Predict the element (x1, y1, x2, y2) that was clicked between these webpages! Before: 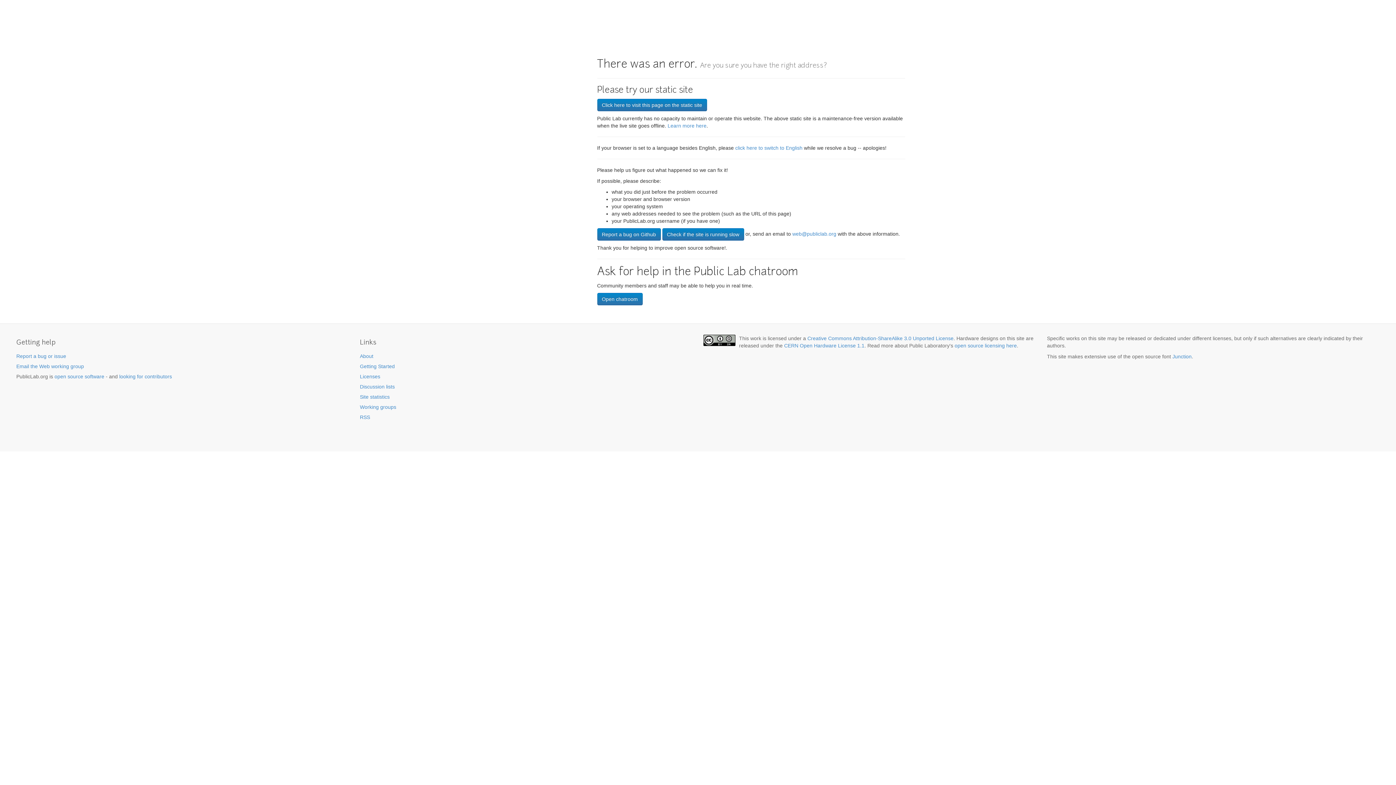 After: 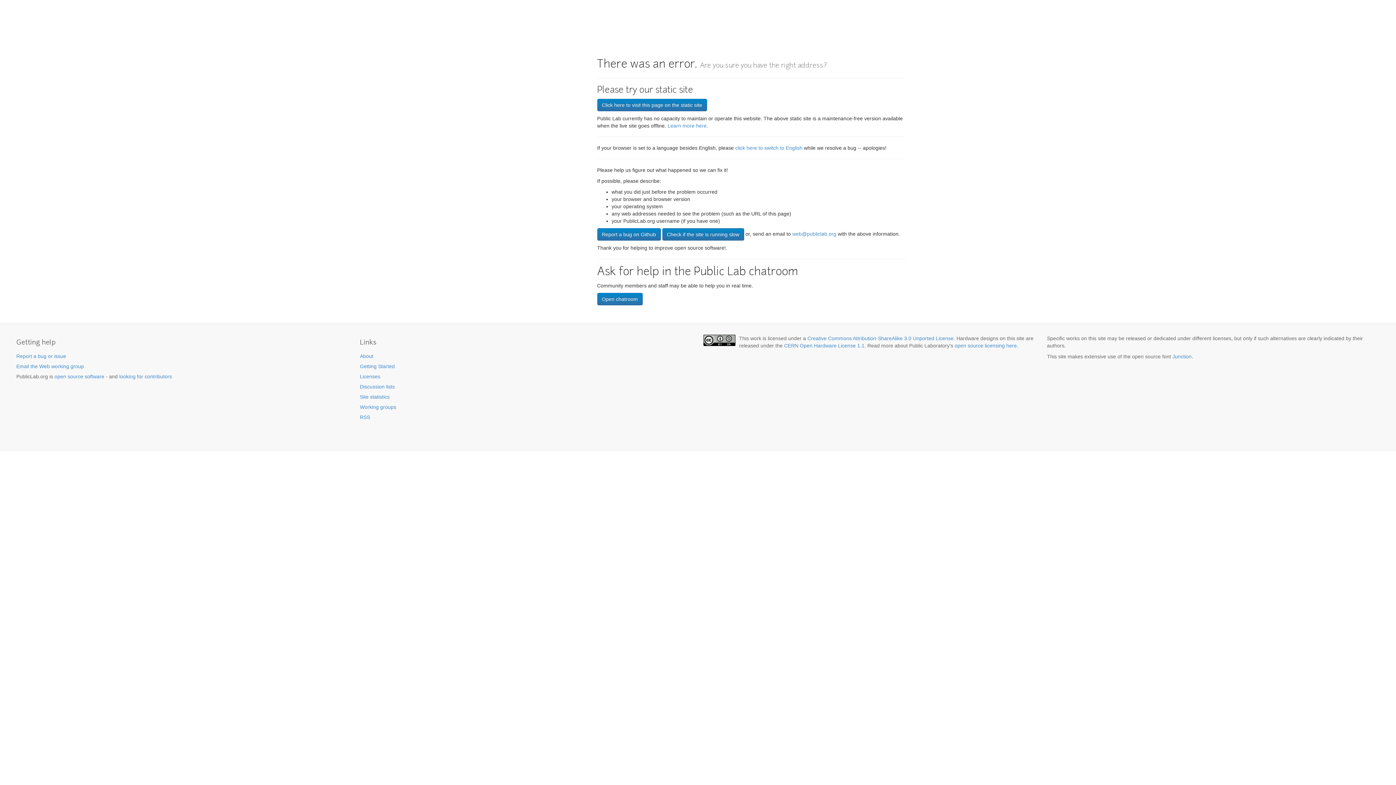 Action: bbox: (662, 228, 744, 240) label: Check if the site is running slow